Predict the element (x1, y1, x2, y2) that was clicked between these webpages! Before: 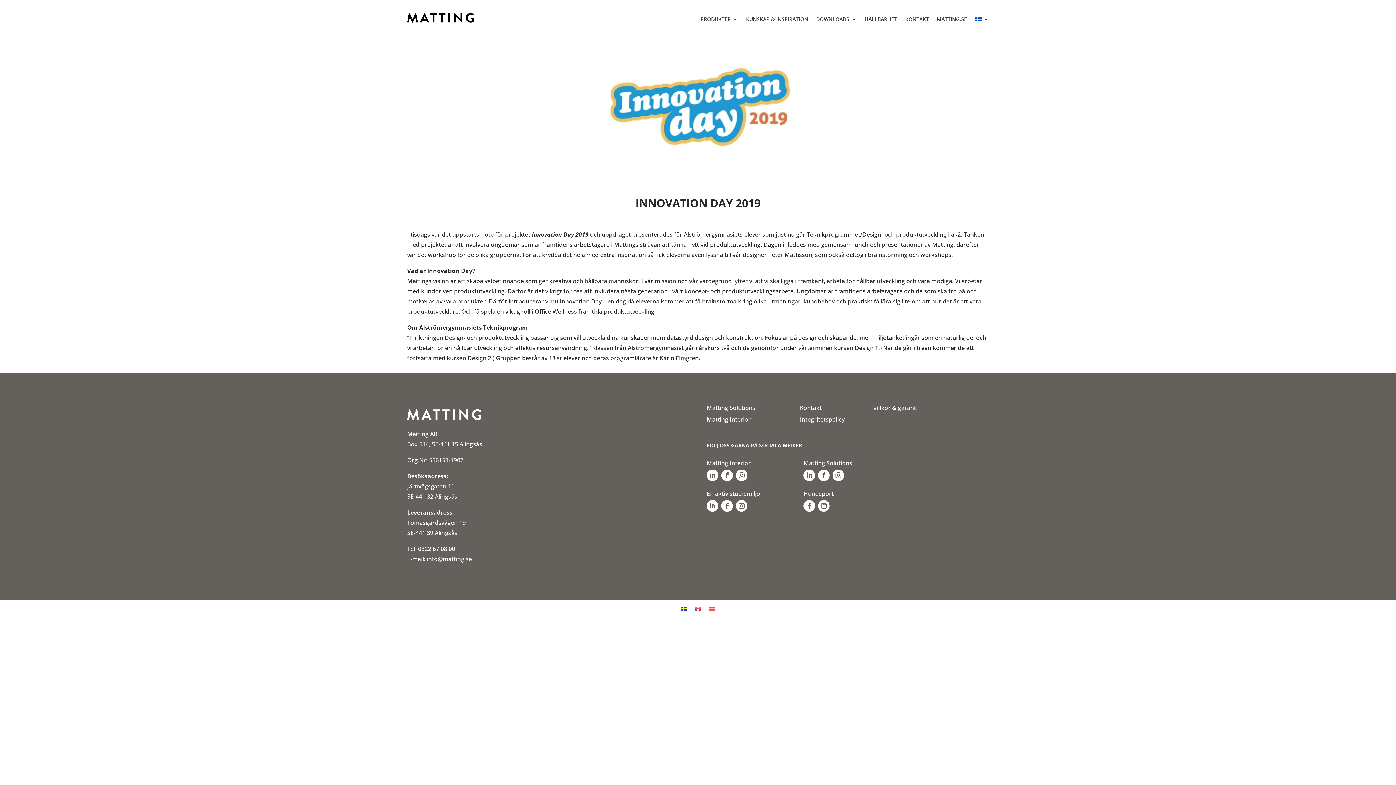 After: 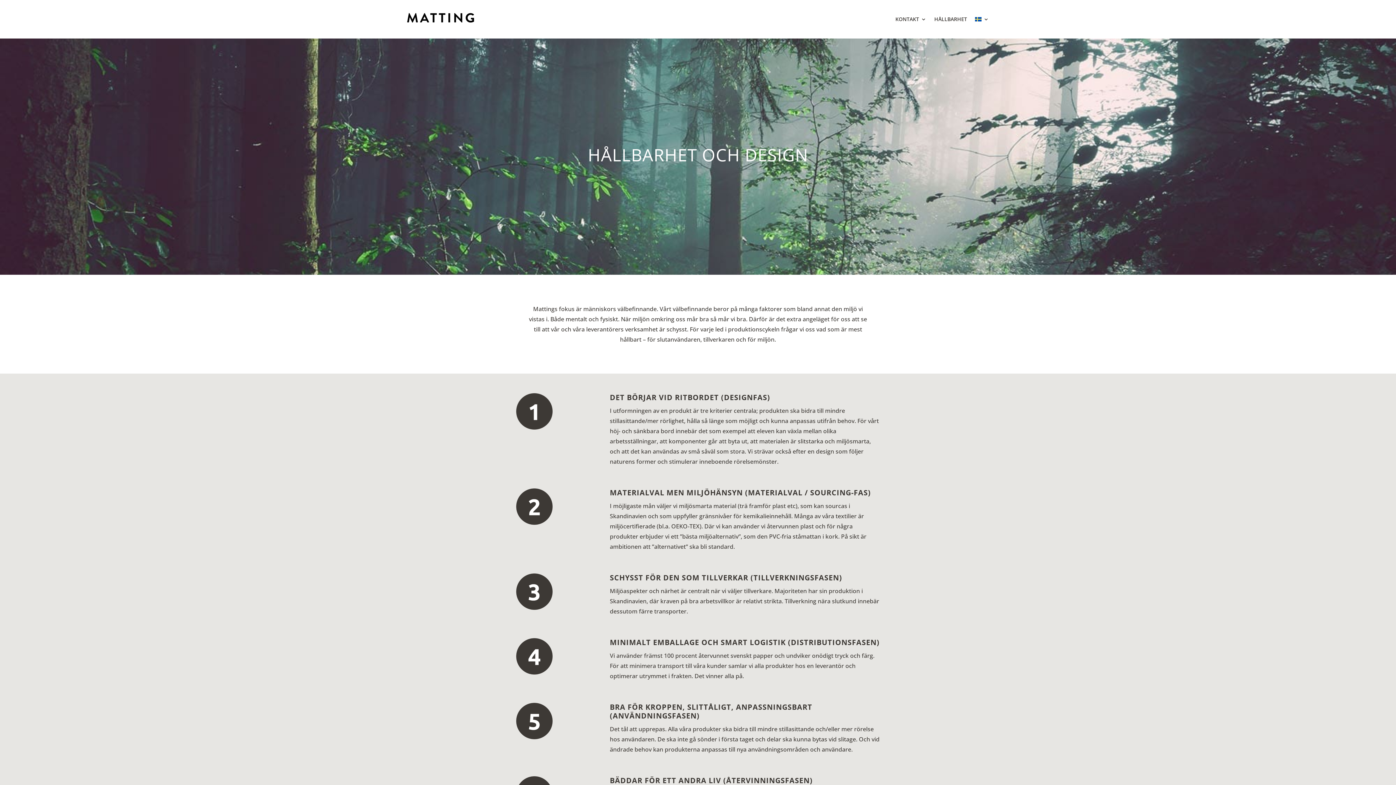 Action: bbox: (864, 5, 897, 33) label: HÅLLBARHET